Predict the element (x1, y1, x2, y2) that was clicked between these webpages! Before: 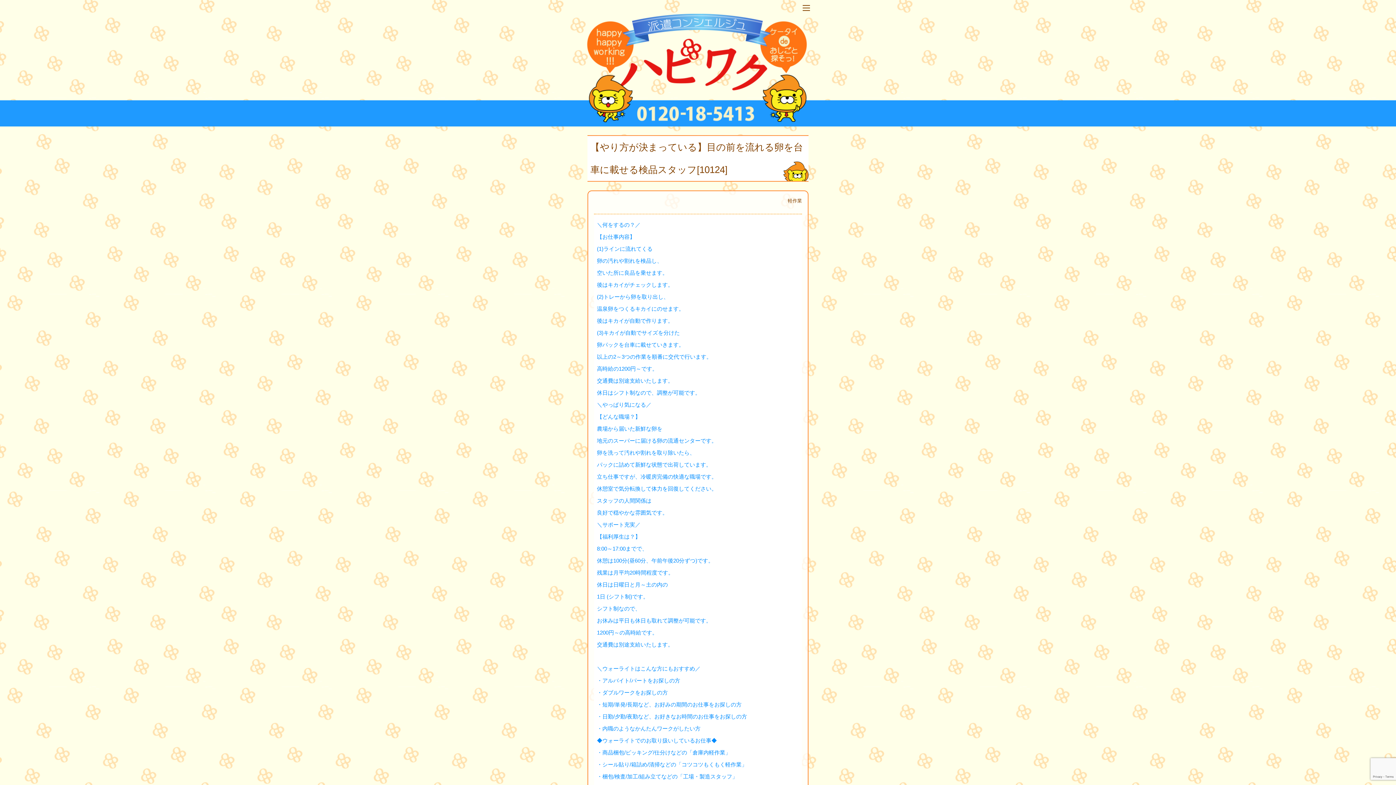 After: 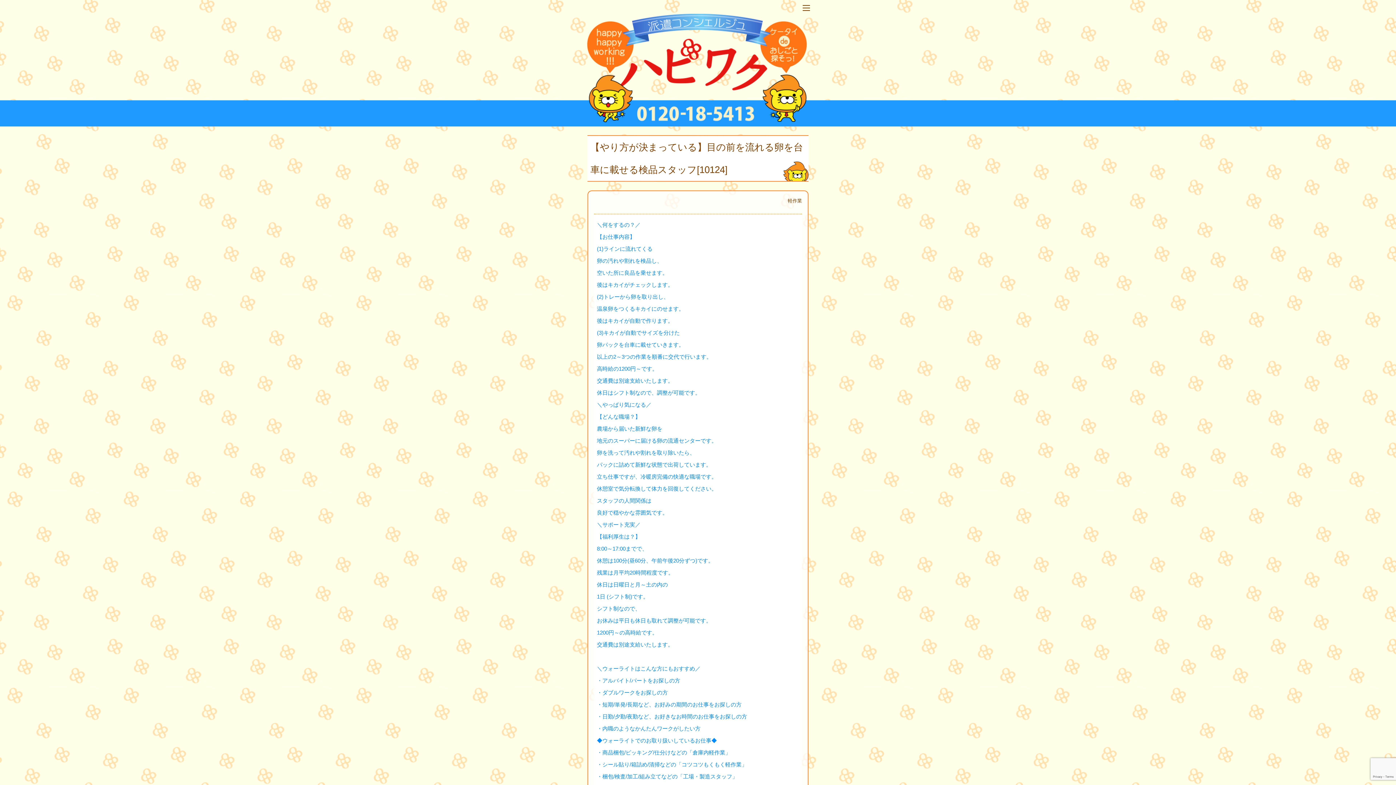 Action: bbox: (0, 100, 1396, 126)